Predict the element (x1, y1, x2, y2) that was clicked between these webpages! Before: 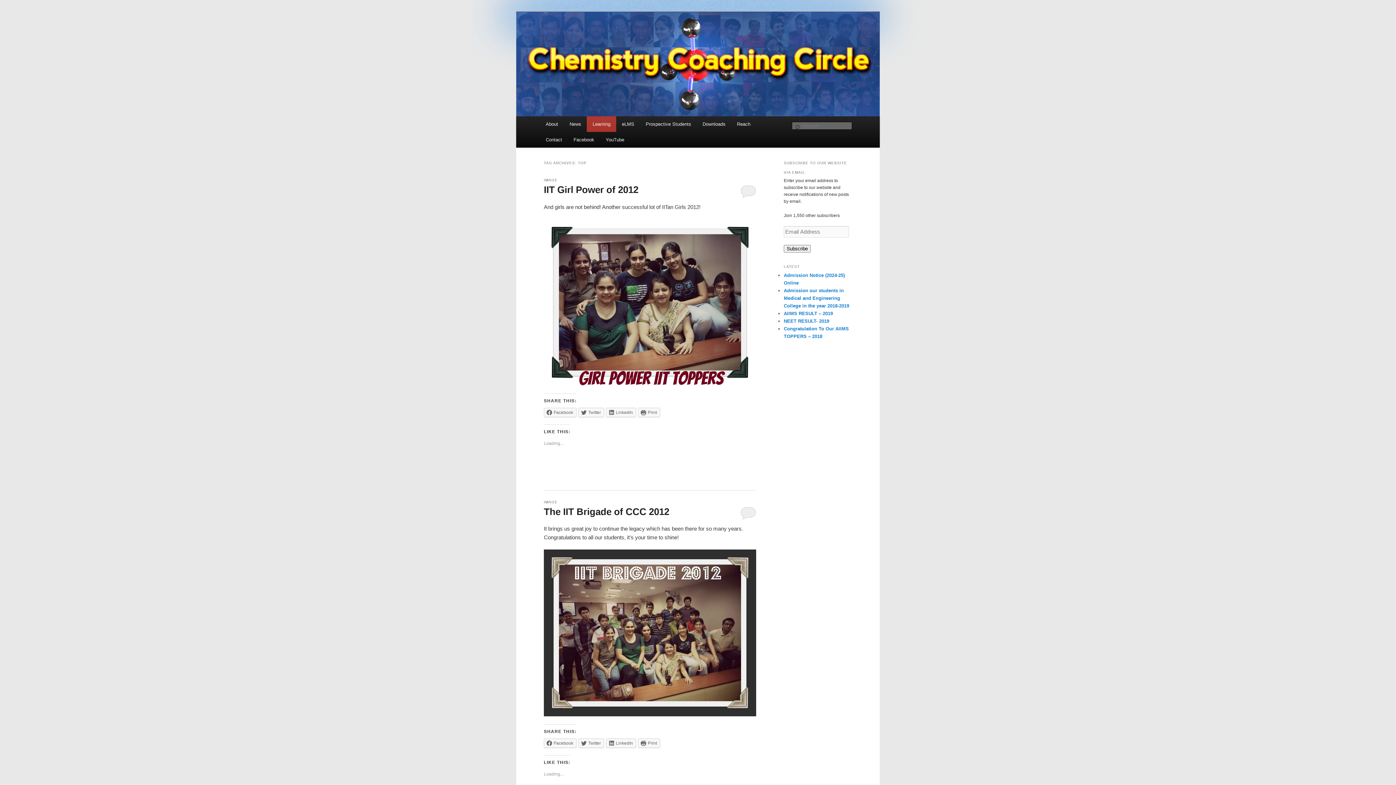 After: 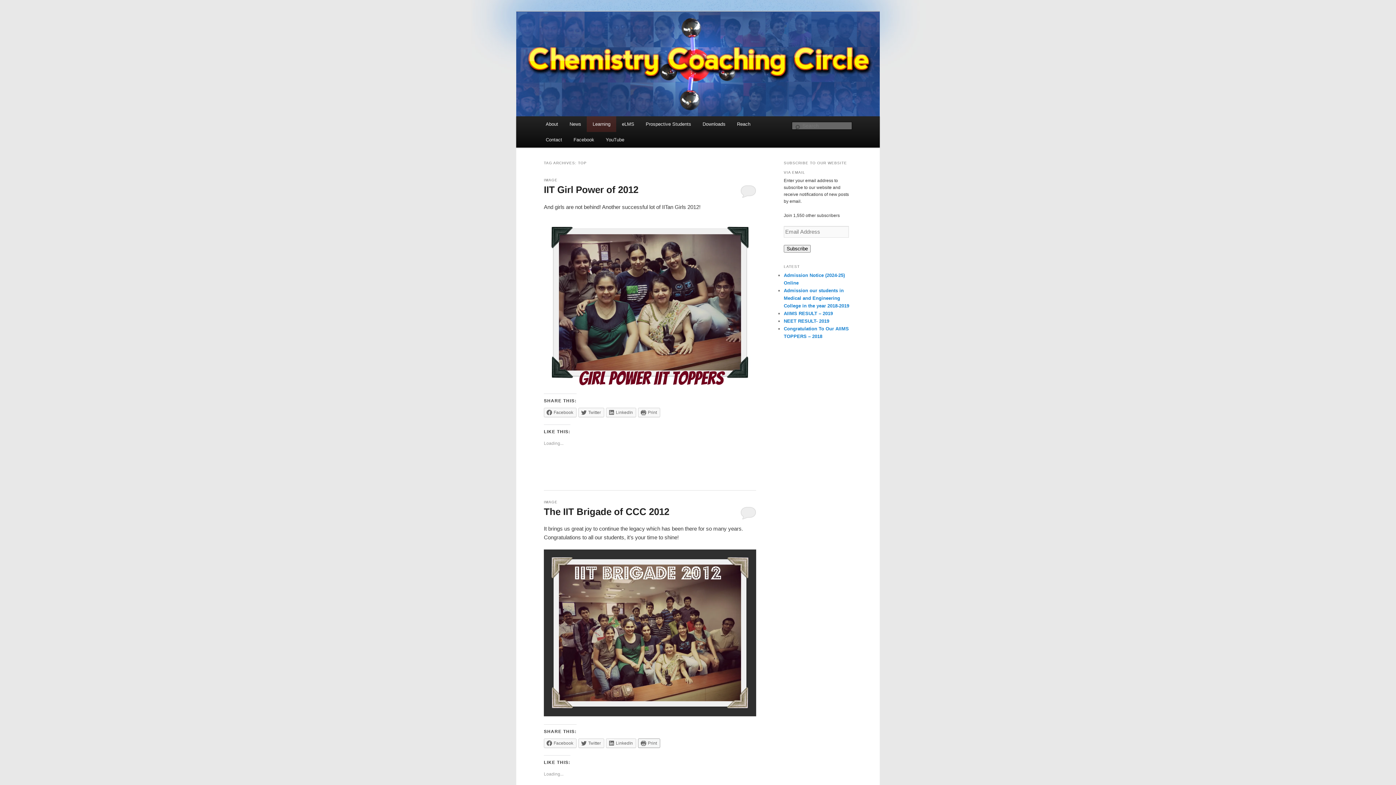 Action: label: Print bbox: (638, 738, 660, 748)